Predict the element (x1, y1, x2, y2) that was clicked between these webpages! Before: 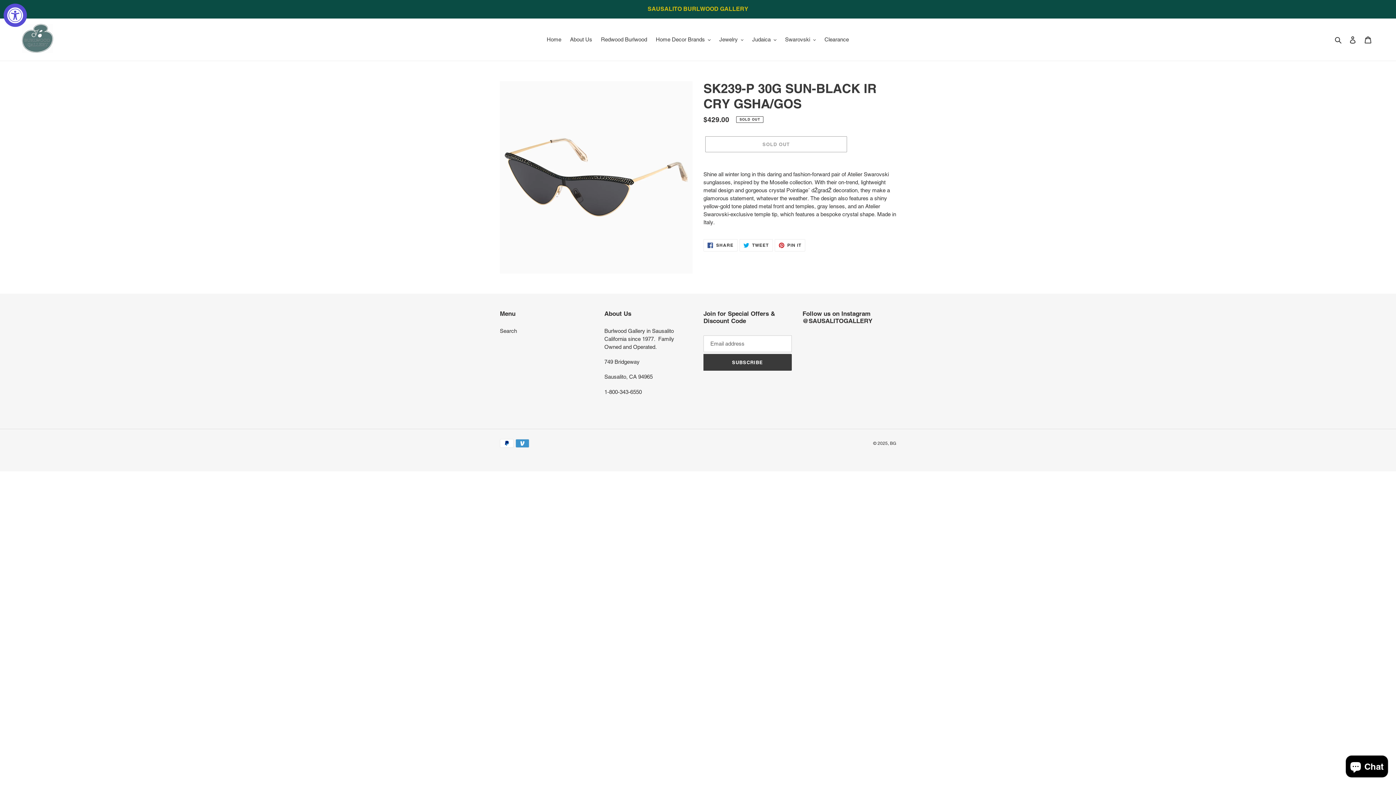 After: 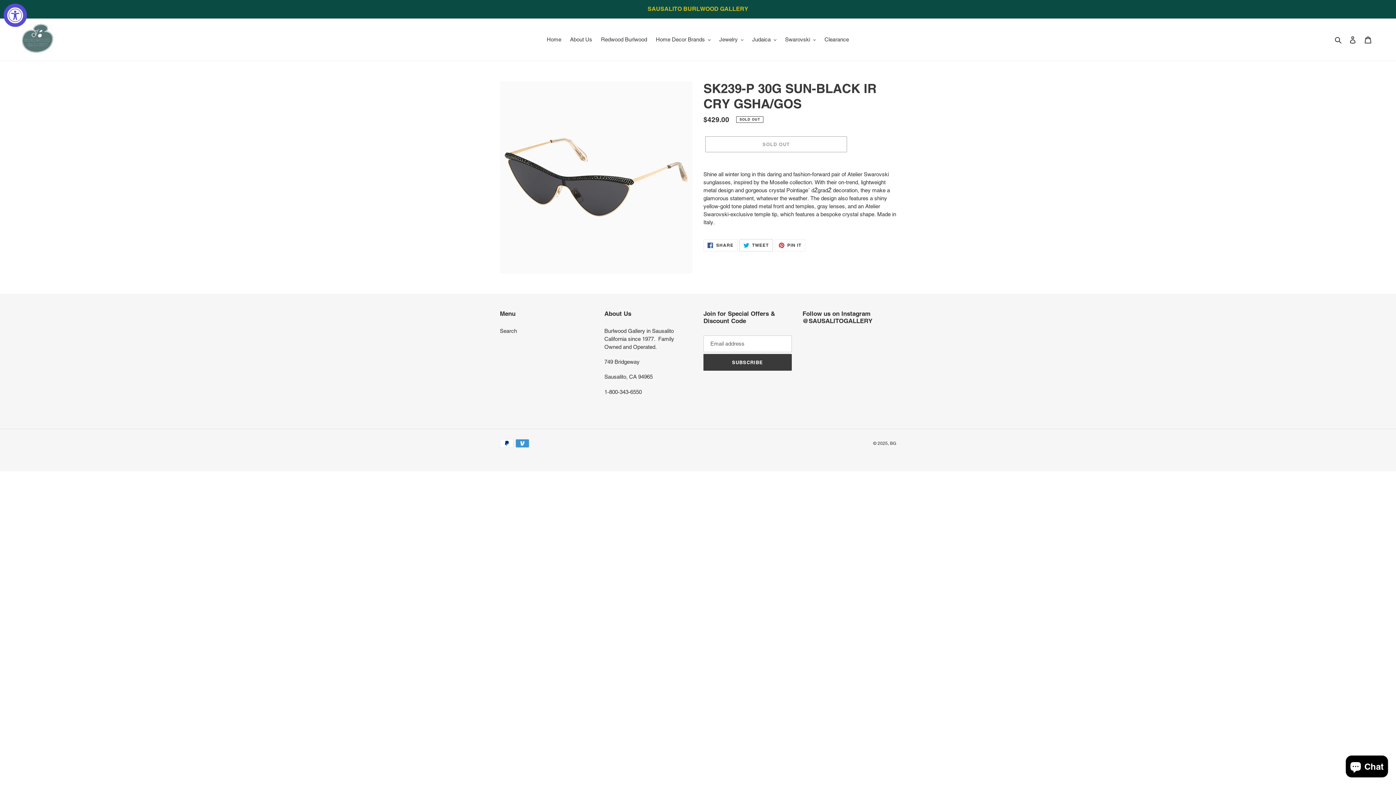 Action: label:  TWEET
TWEET ON TWITTER bbox: (739, 239, 772, 251)